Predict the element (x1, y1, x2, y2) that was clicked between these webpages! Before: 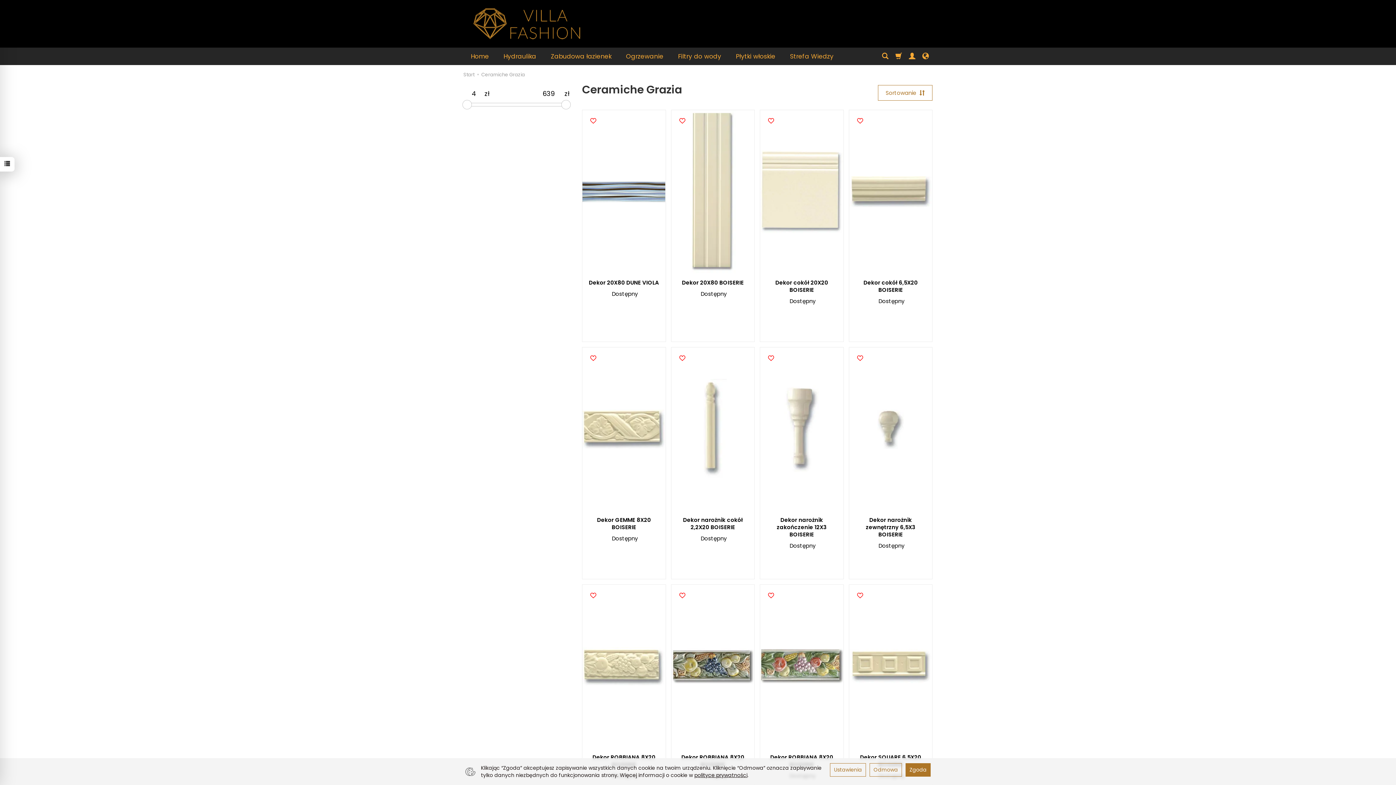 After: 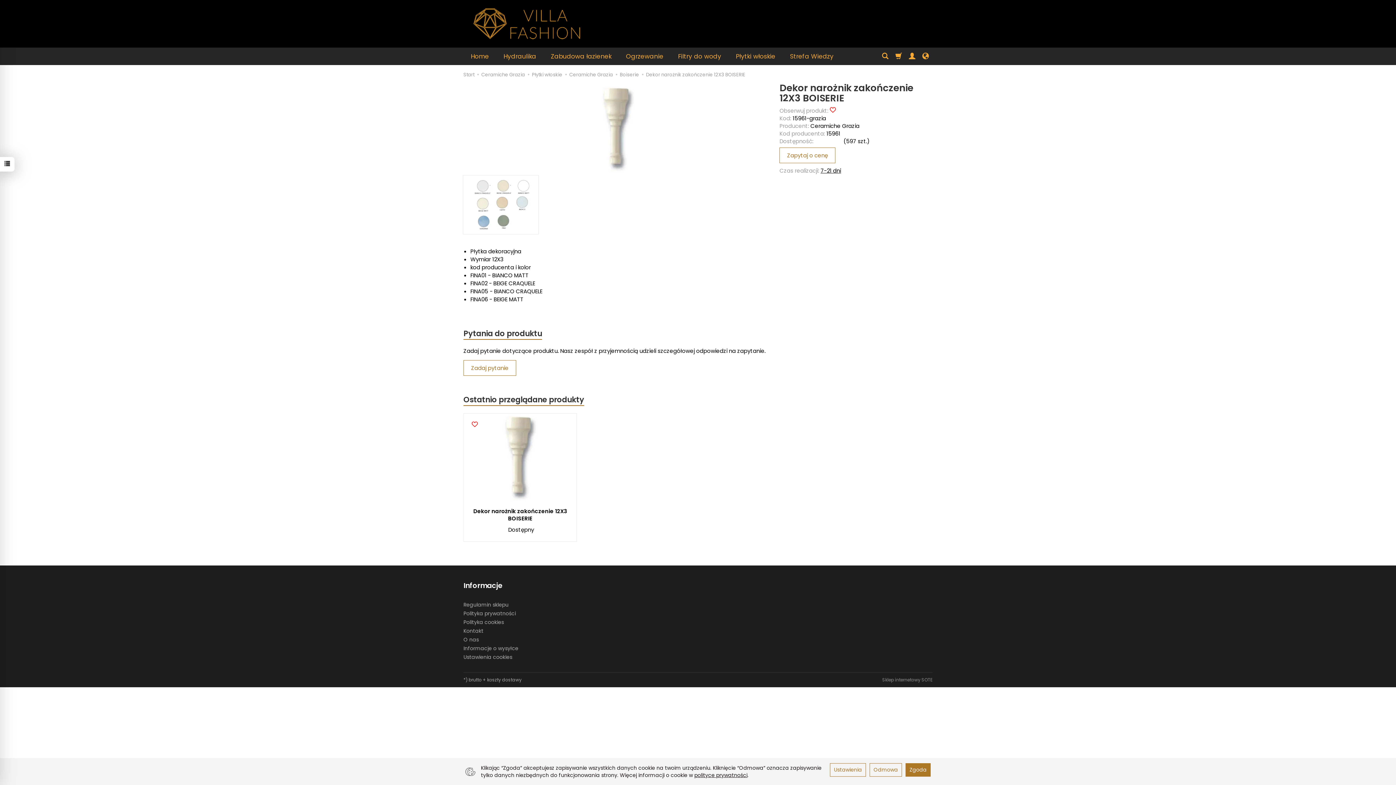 Action: bbox: (777, 516, 826, 538) label: Dekor narożnik zakończenie 12X3 BOISERIE